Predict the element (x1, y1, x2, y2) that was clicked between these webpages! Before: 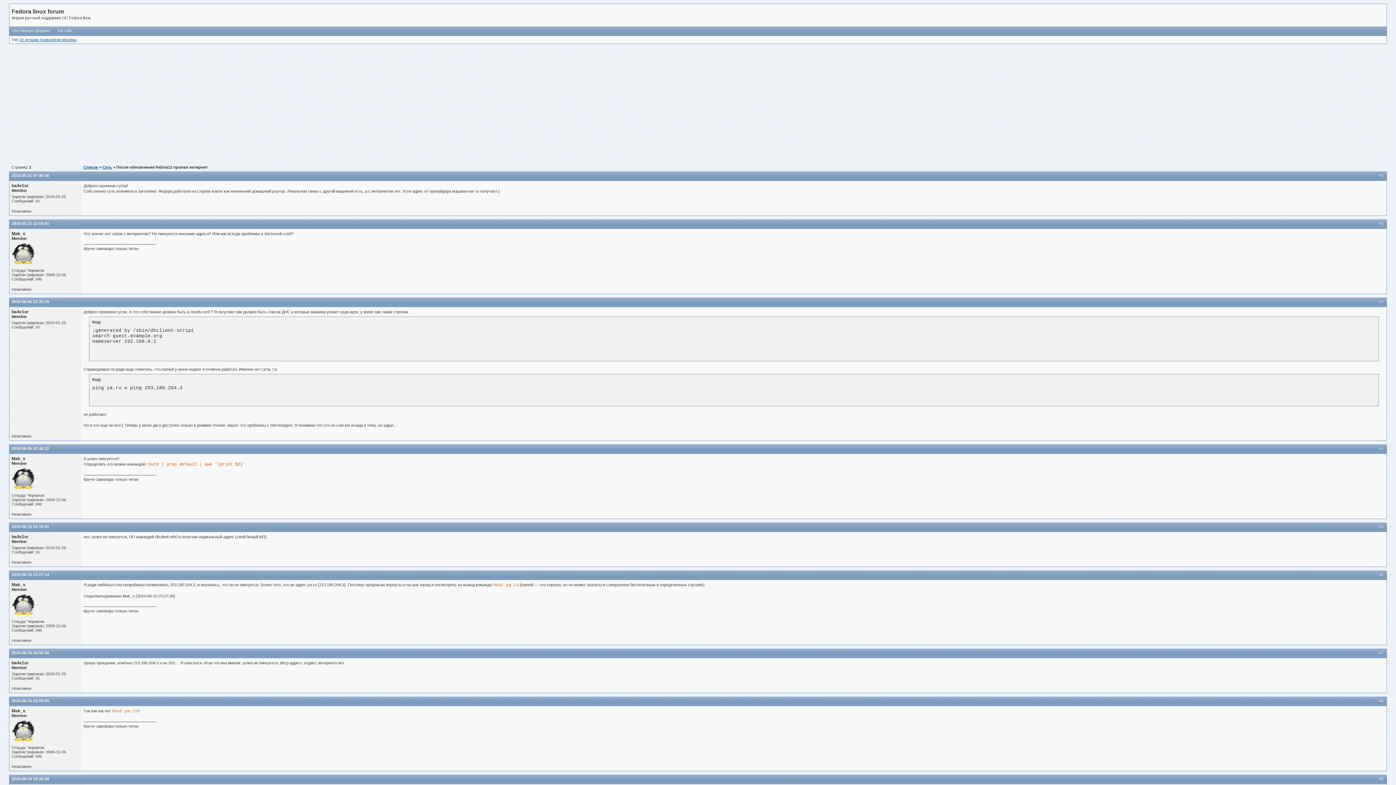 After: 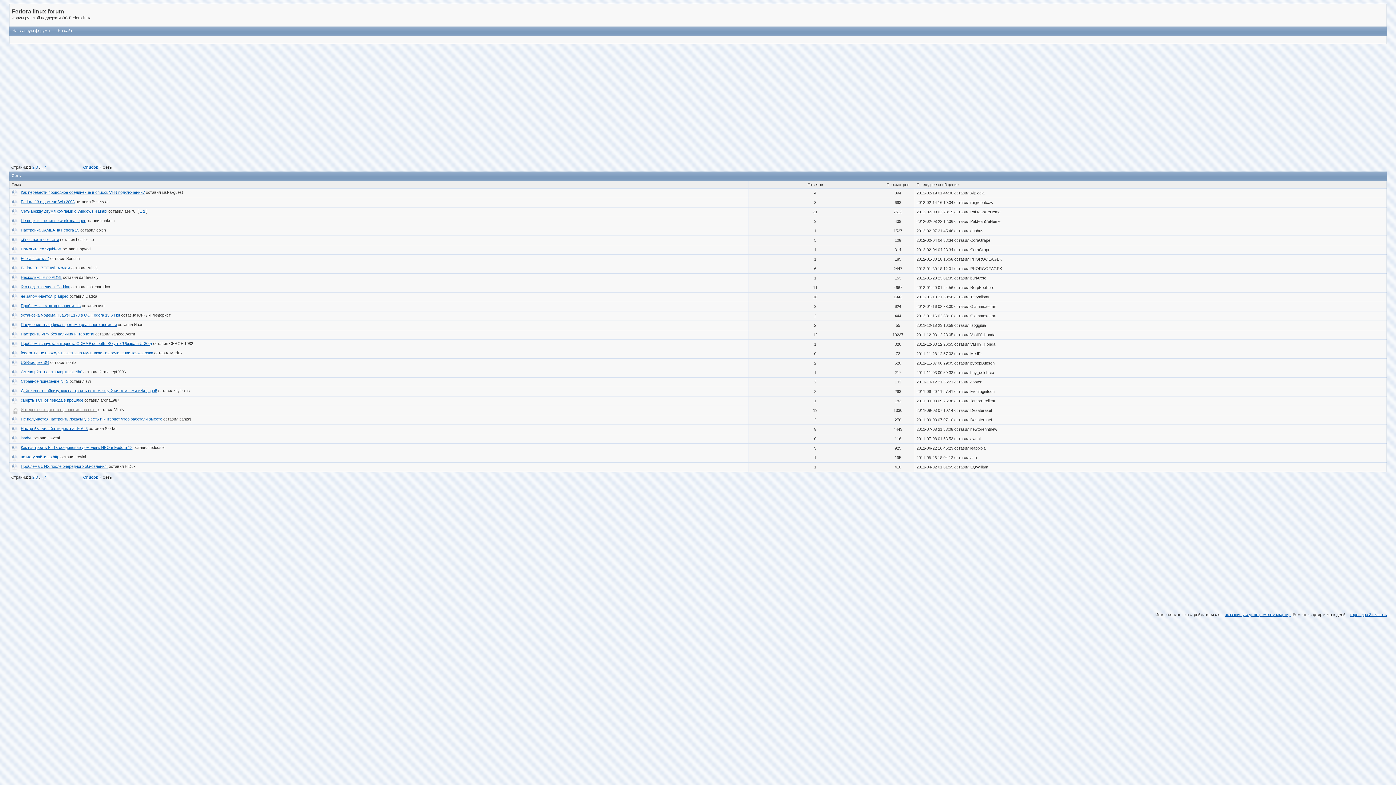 Action: label: Сеть bbox: (102, 165, 112, 169)